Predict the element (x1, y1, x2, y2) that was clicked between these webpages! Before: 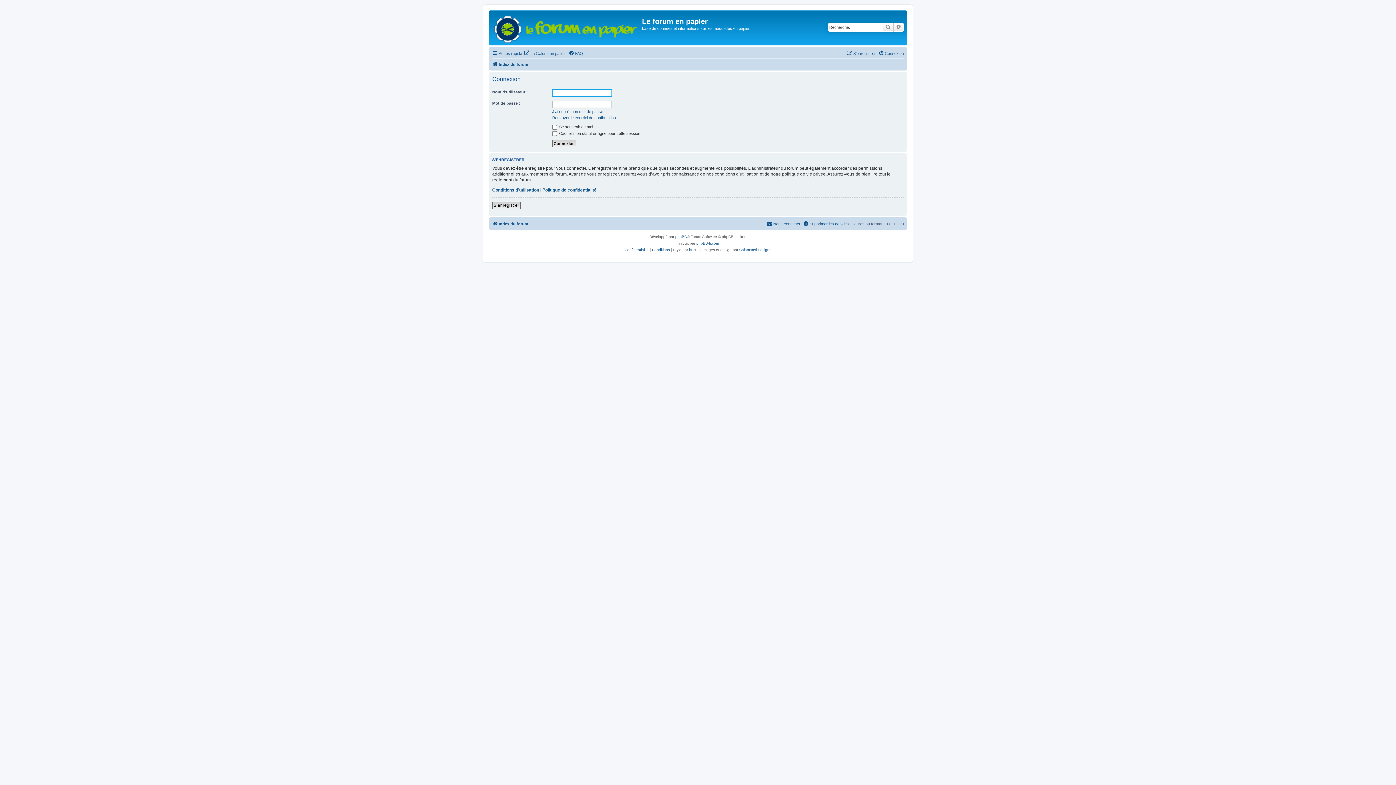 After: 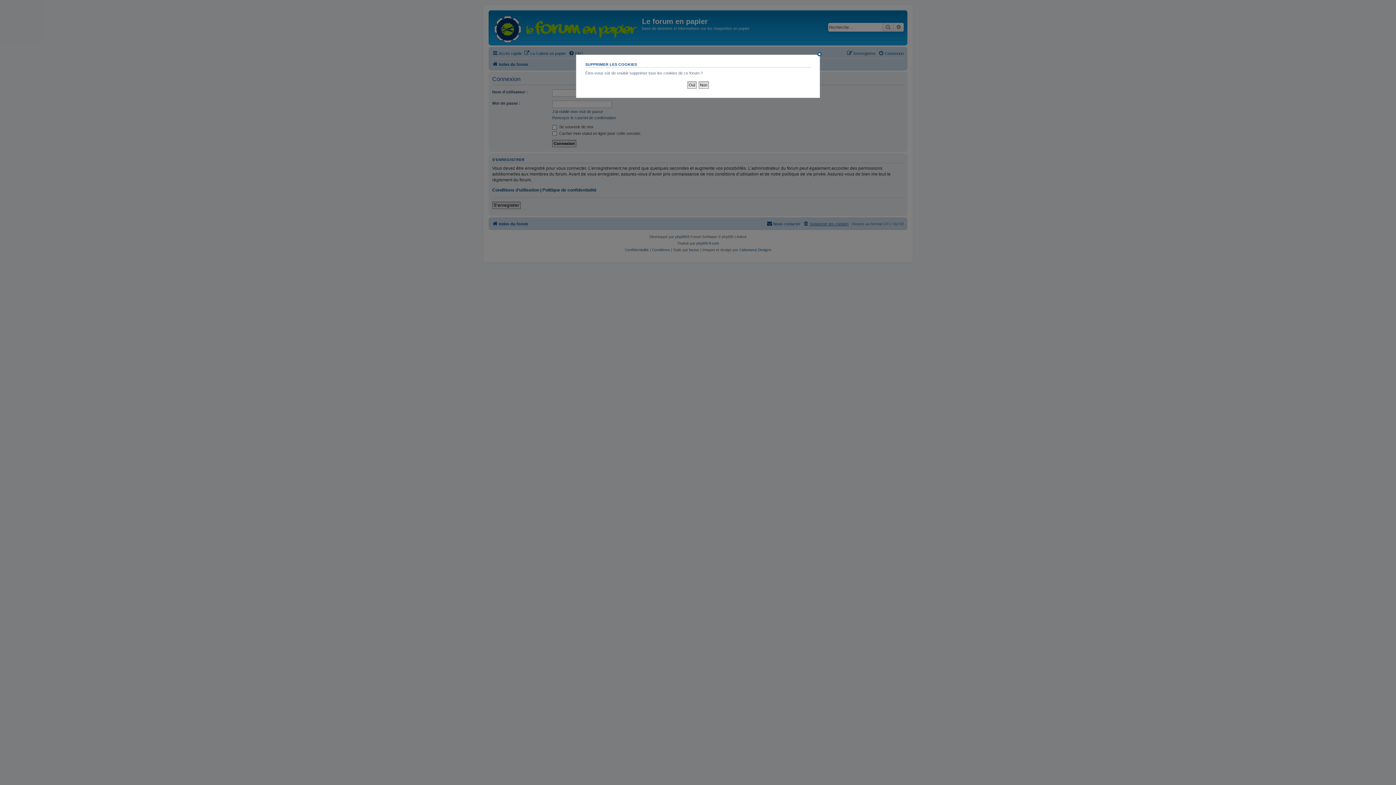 Action: label: Supprimer les cookies bbox: (803, 219, 849, 228)